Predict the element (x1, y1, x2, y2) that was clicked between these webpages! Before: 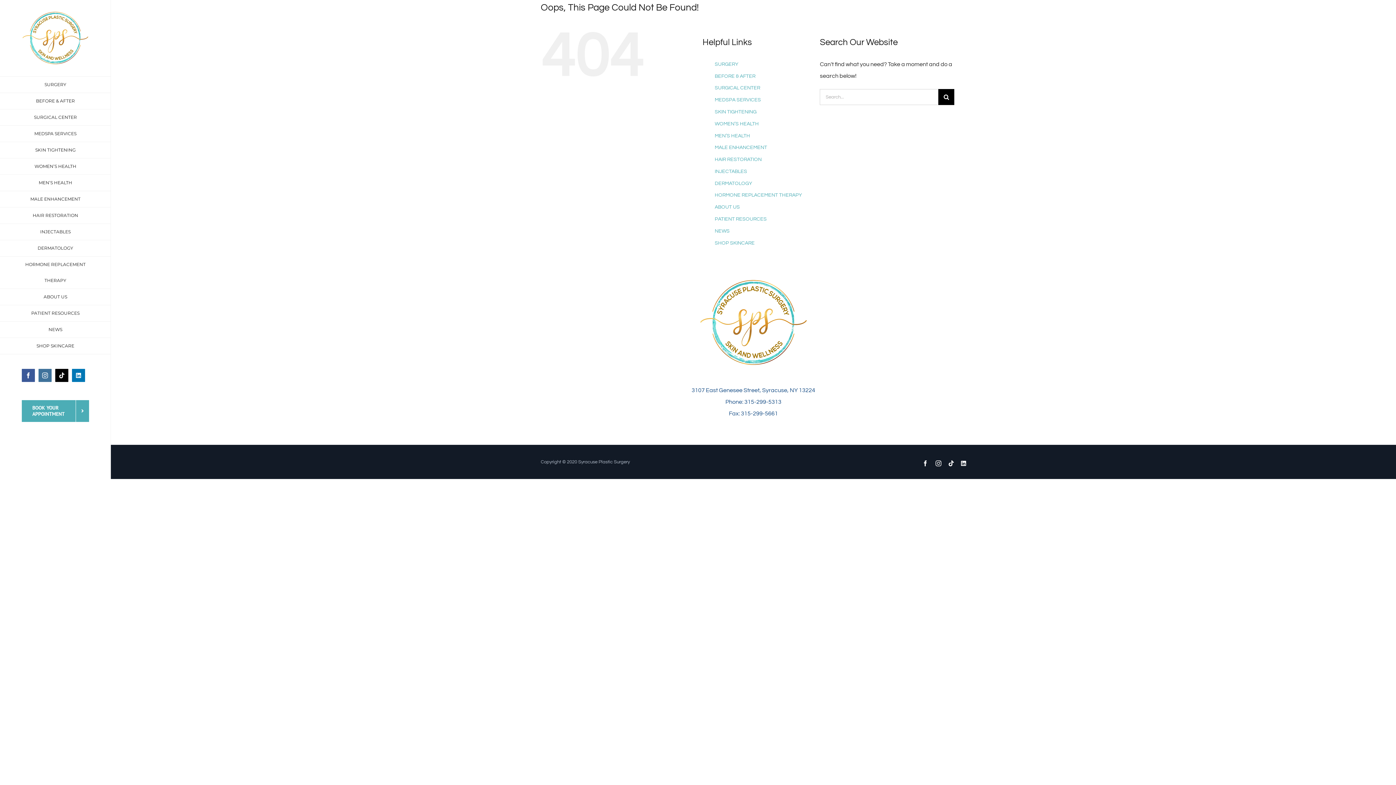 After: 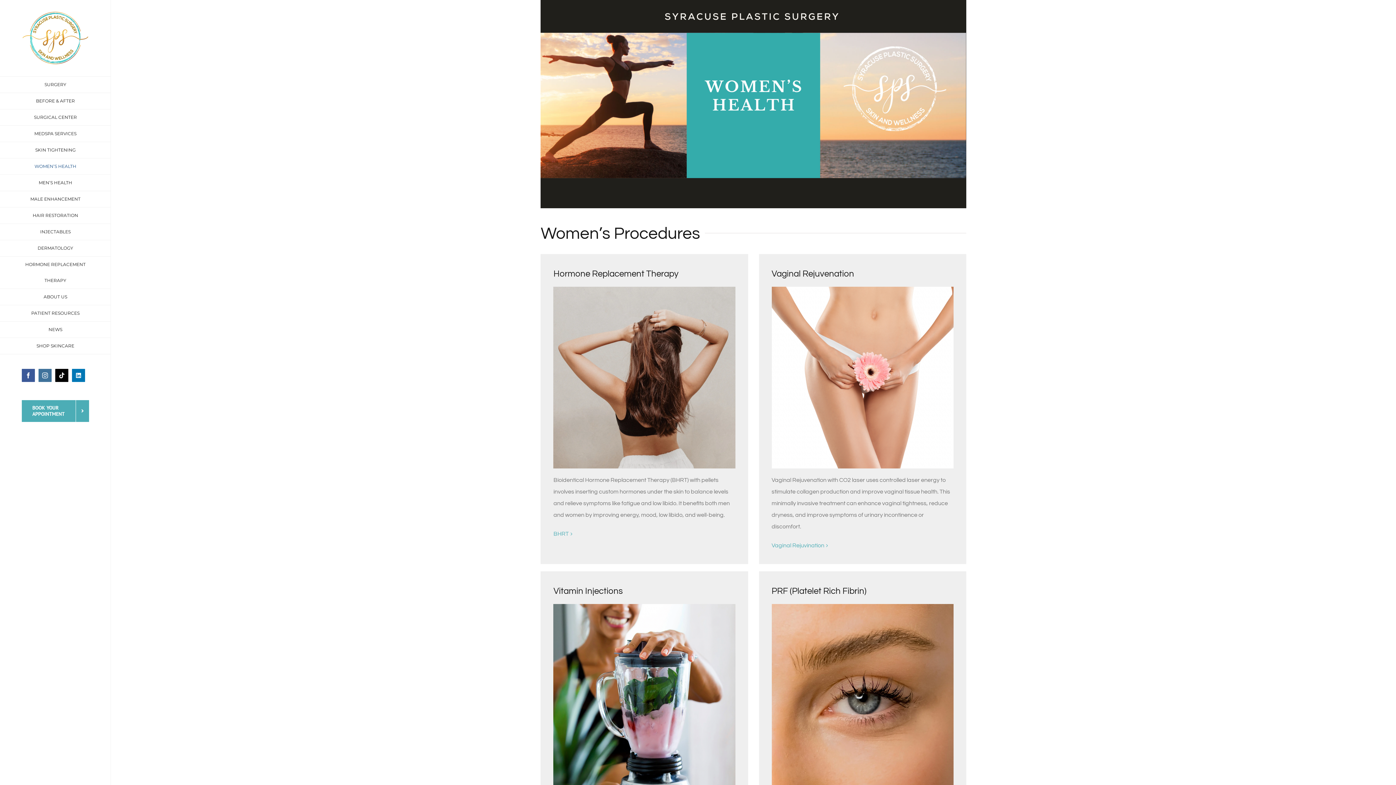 Action: bbox: (714, 121, 758, 126) label: WOMEN’S HEALTH